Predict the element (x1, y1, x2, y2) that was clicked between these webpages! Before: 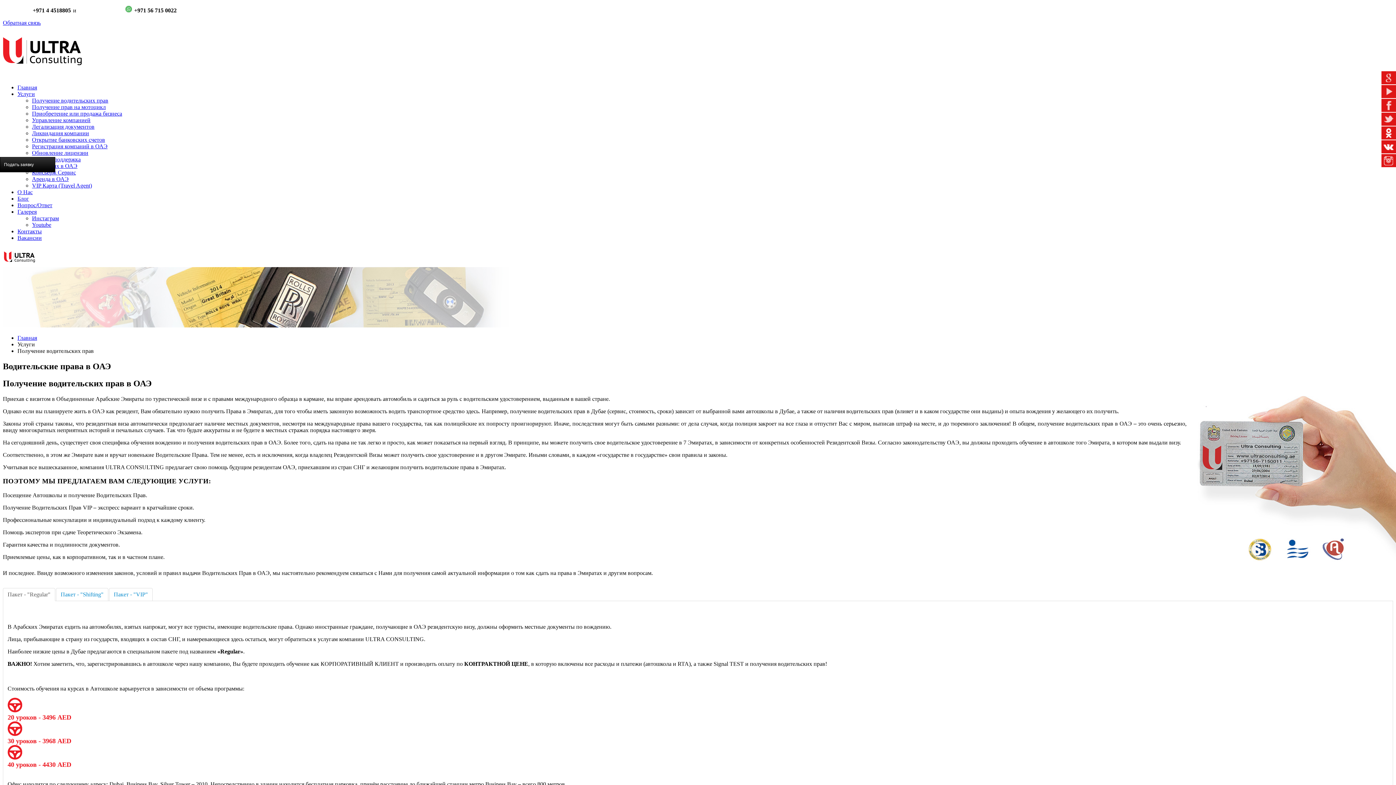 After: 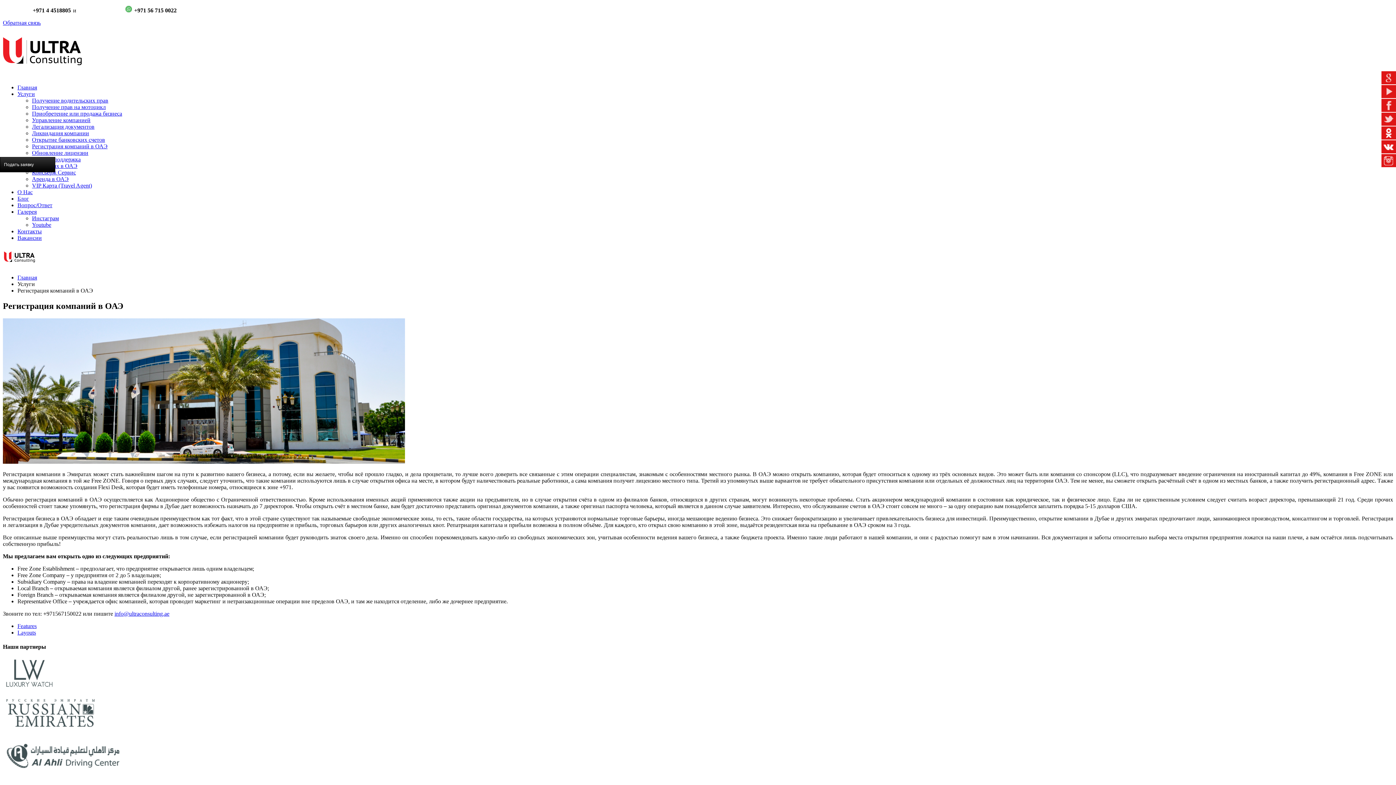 Action: label: Регистрация компаний в ОАЭ bbox: (32, 143, 107, 149)